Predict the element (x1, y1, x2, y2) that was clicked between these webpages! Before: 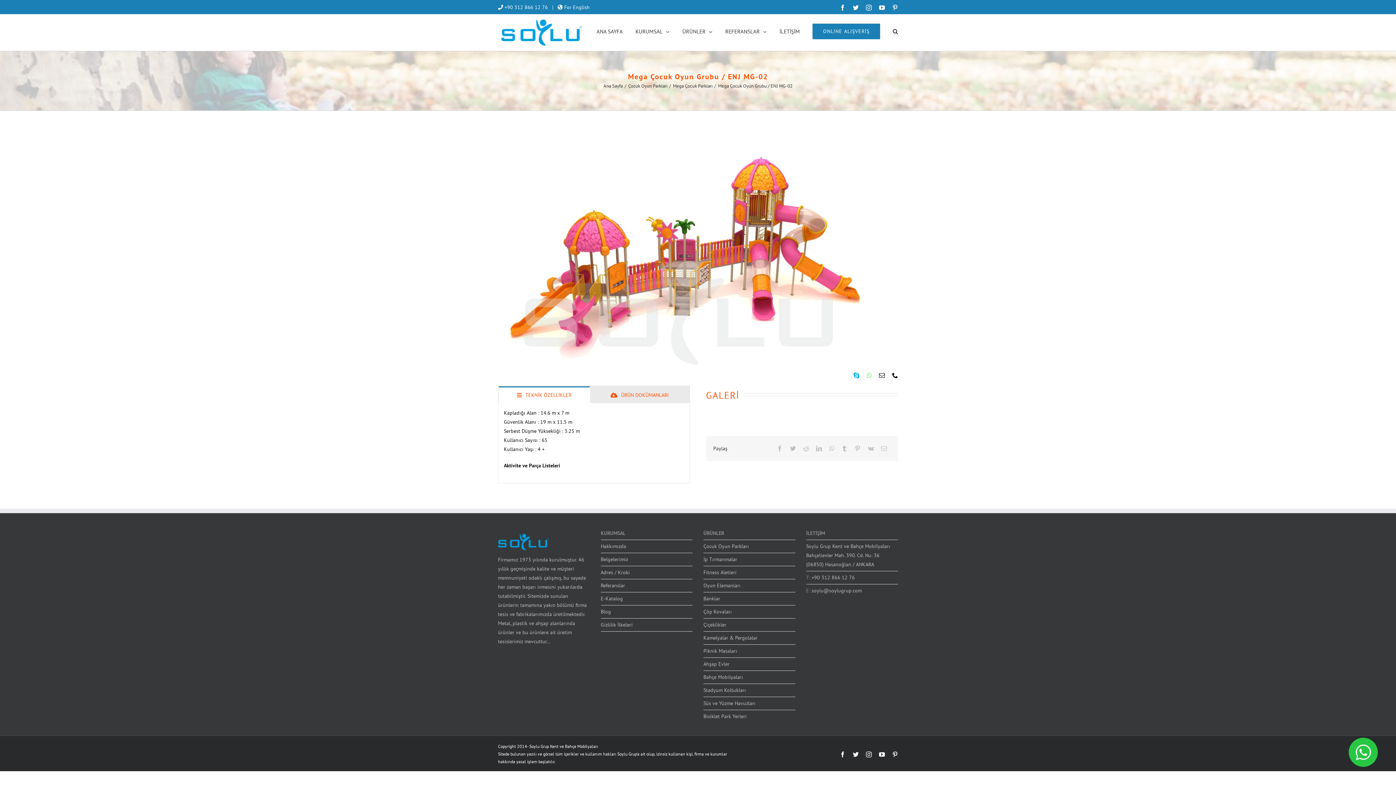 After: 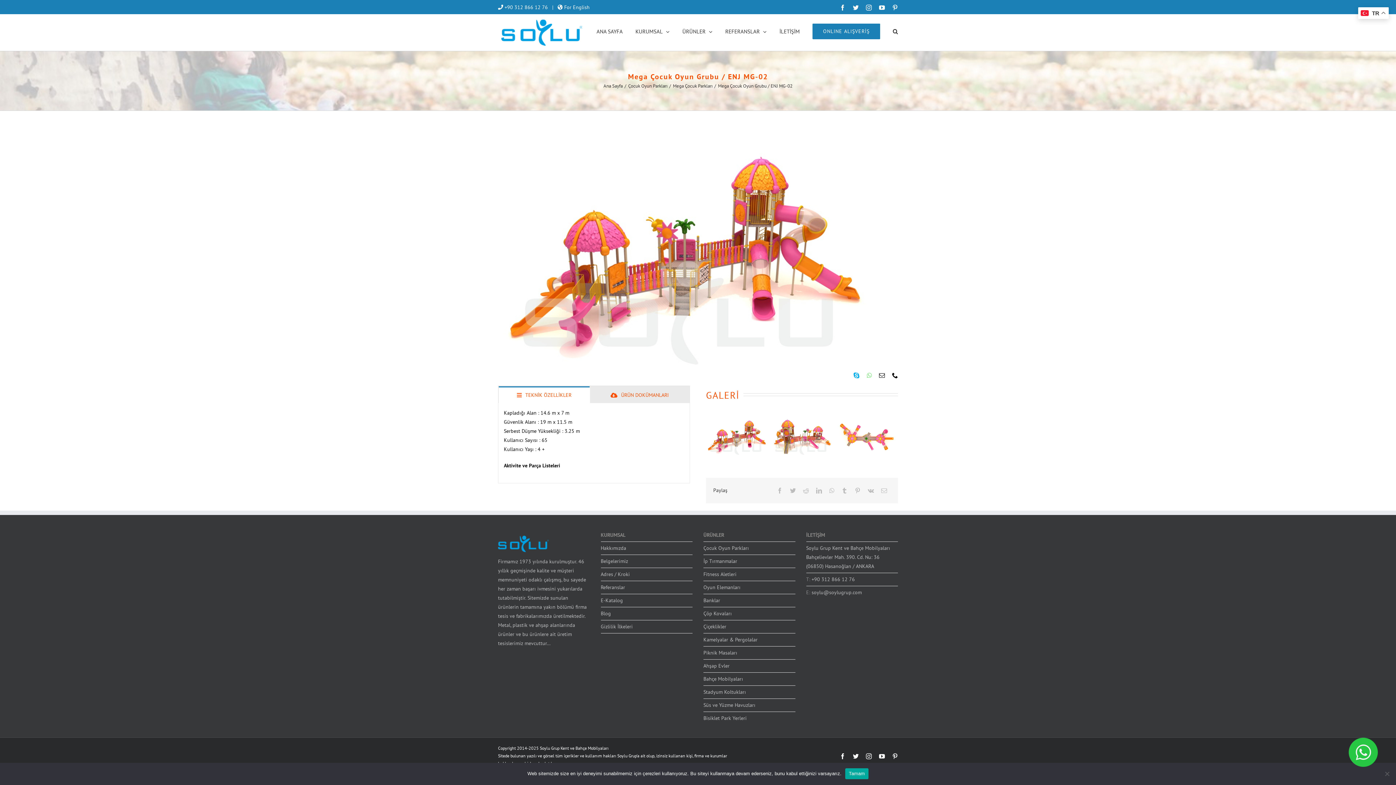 Action: bbox: (825, 443, 838, 453) label: WhatsApp